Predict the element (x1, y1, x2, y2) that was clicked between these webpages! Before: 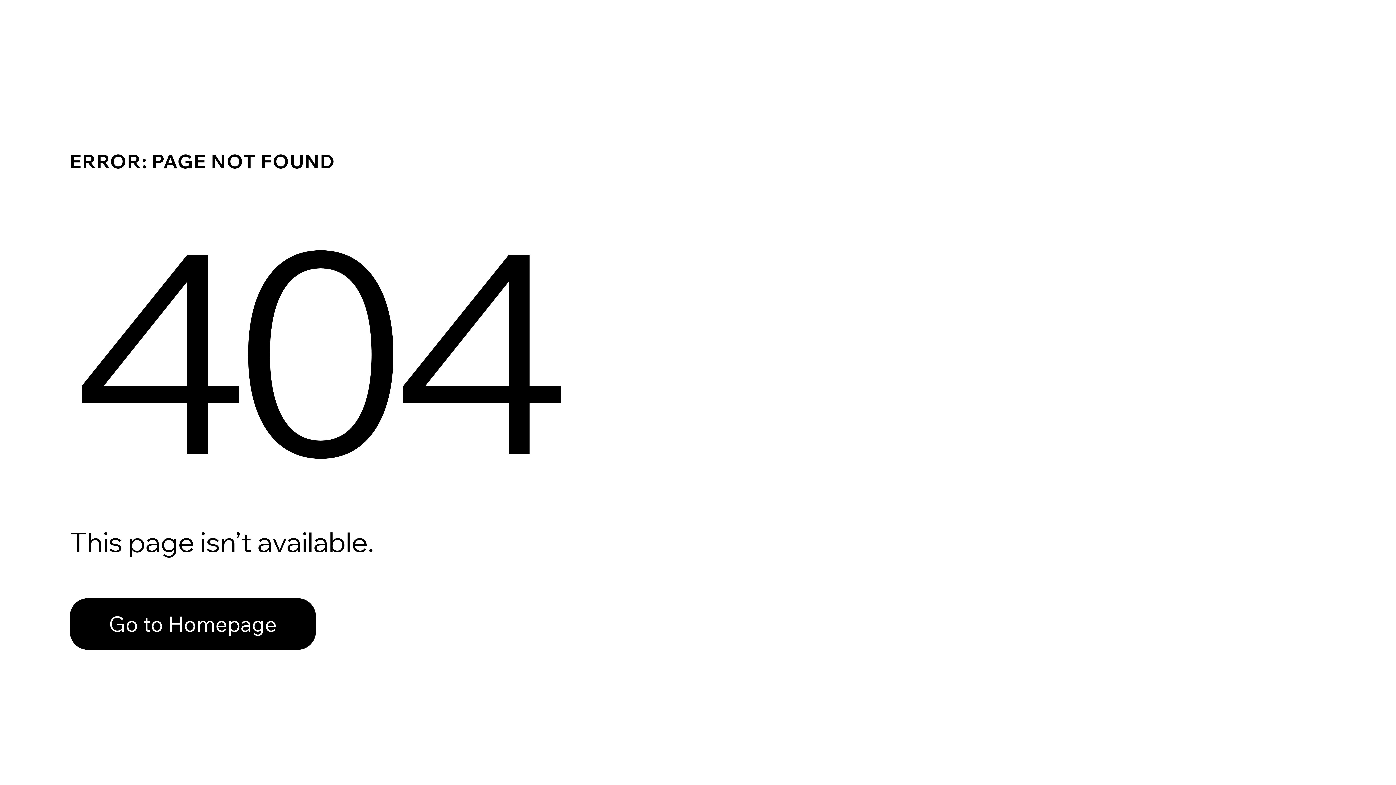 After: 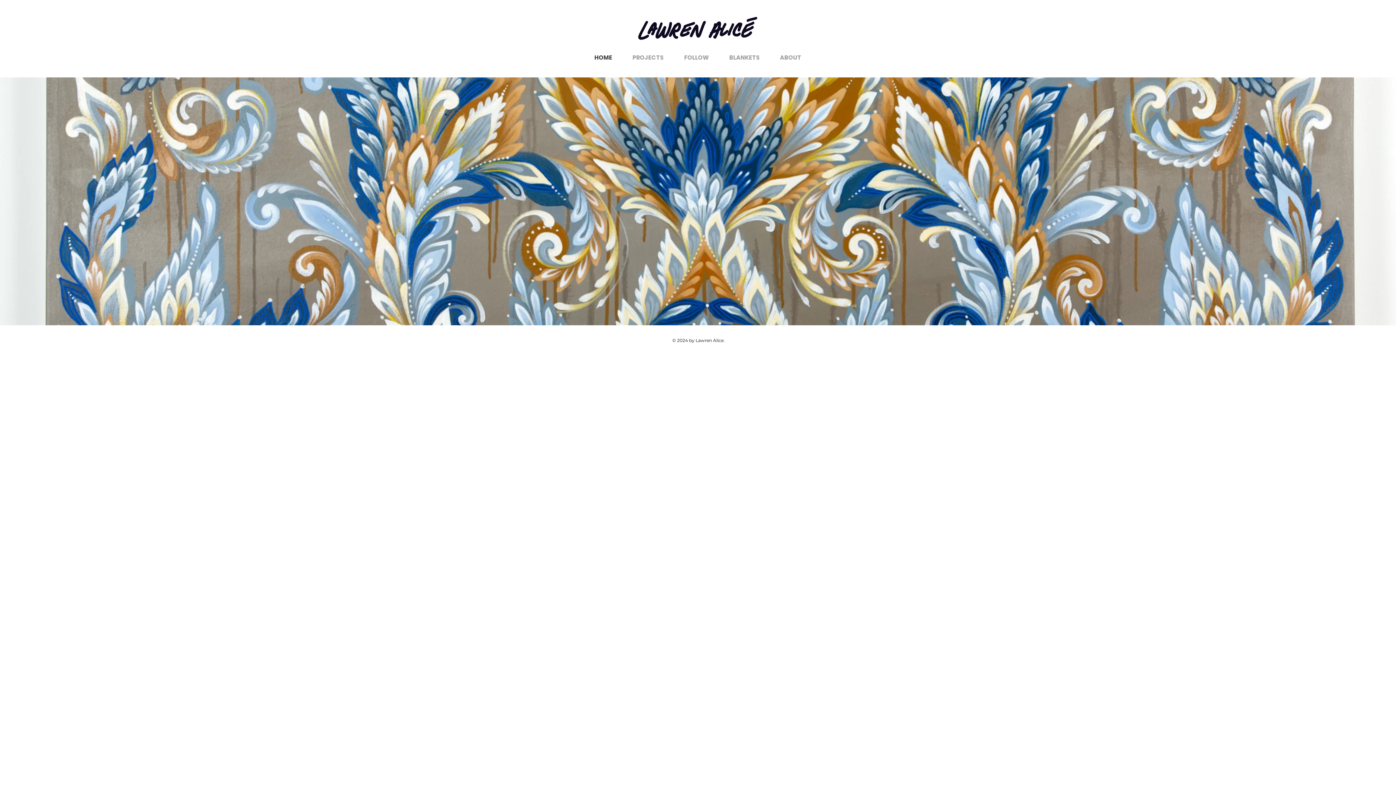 Action: bbox: (69, 598, 316, 650) label: Go to Homepage